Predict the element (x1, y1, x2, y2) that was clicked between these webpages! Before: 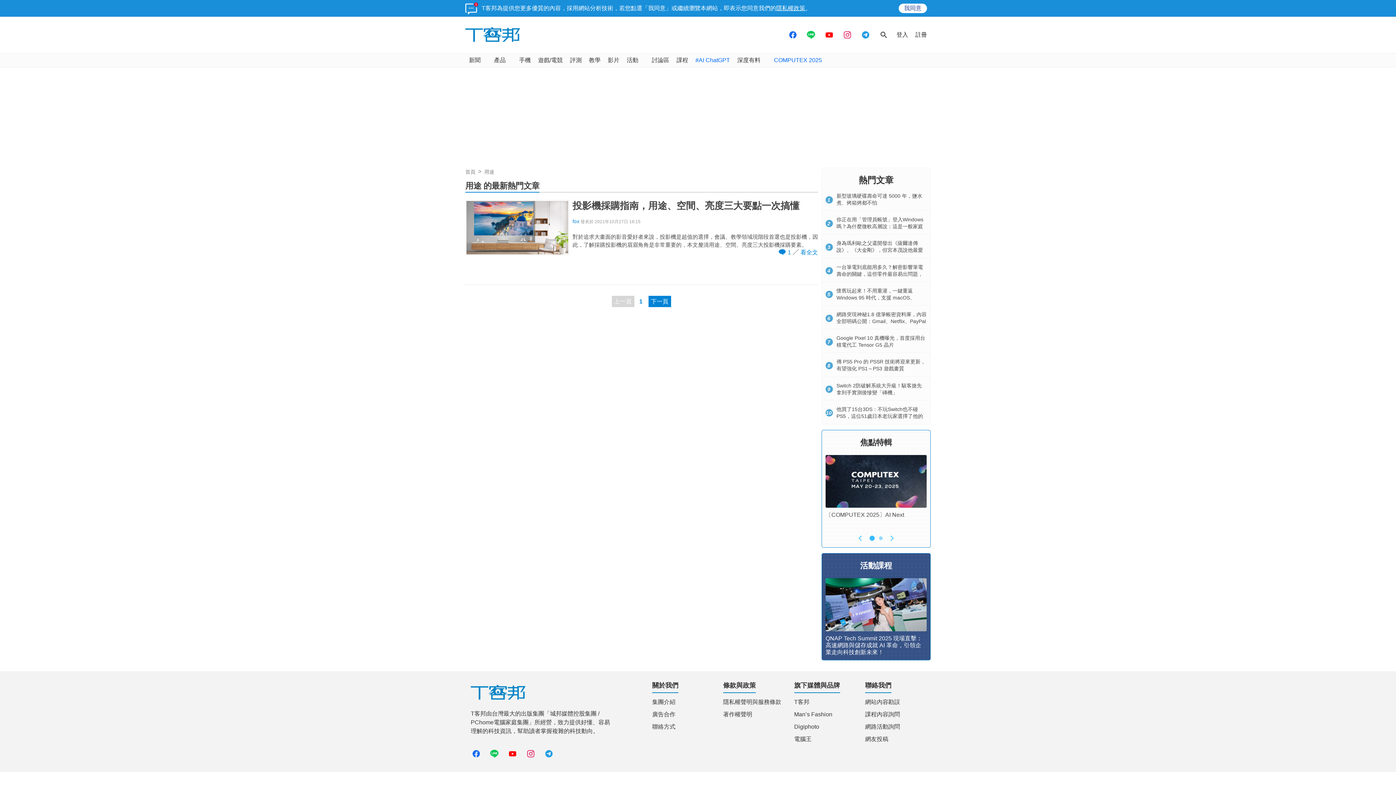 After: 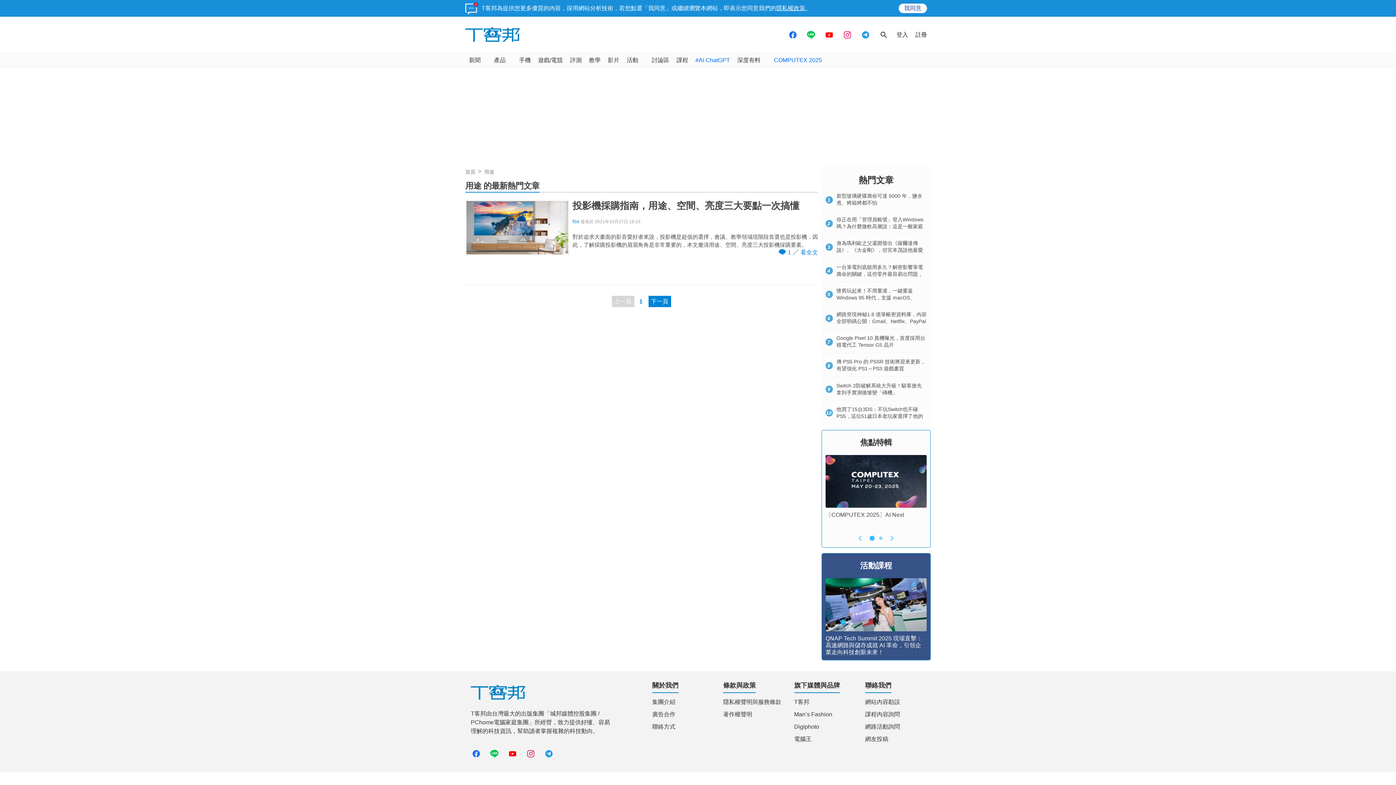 Action: bbox: (776, 4, 805, 12) label: 隱私權政策